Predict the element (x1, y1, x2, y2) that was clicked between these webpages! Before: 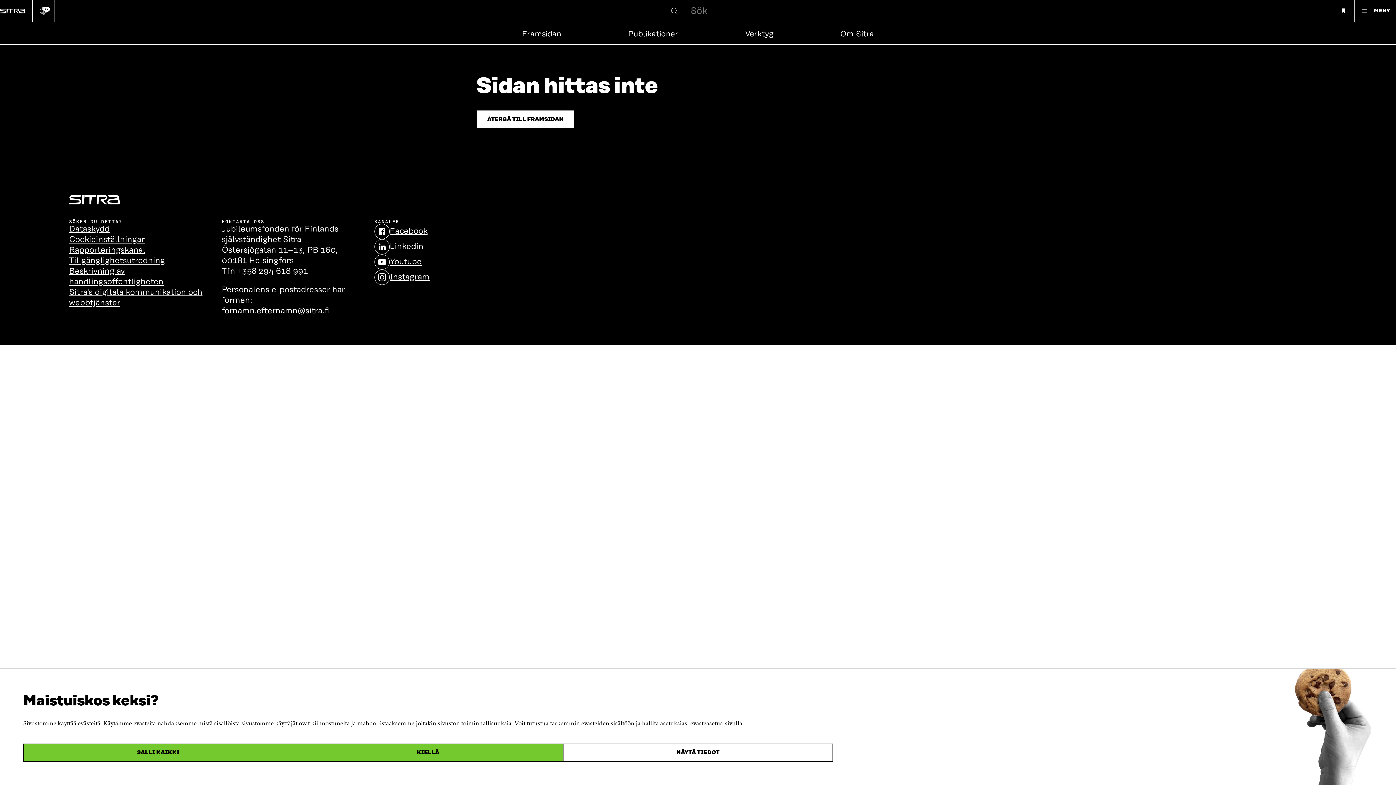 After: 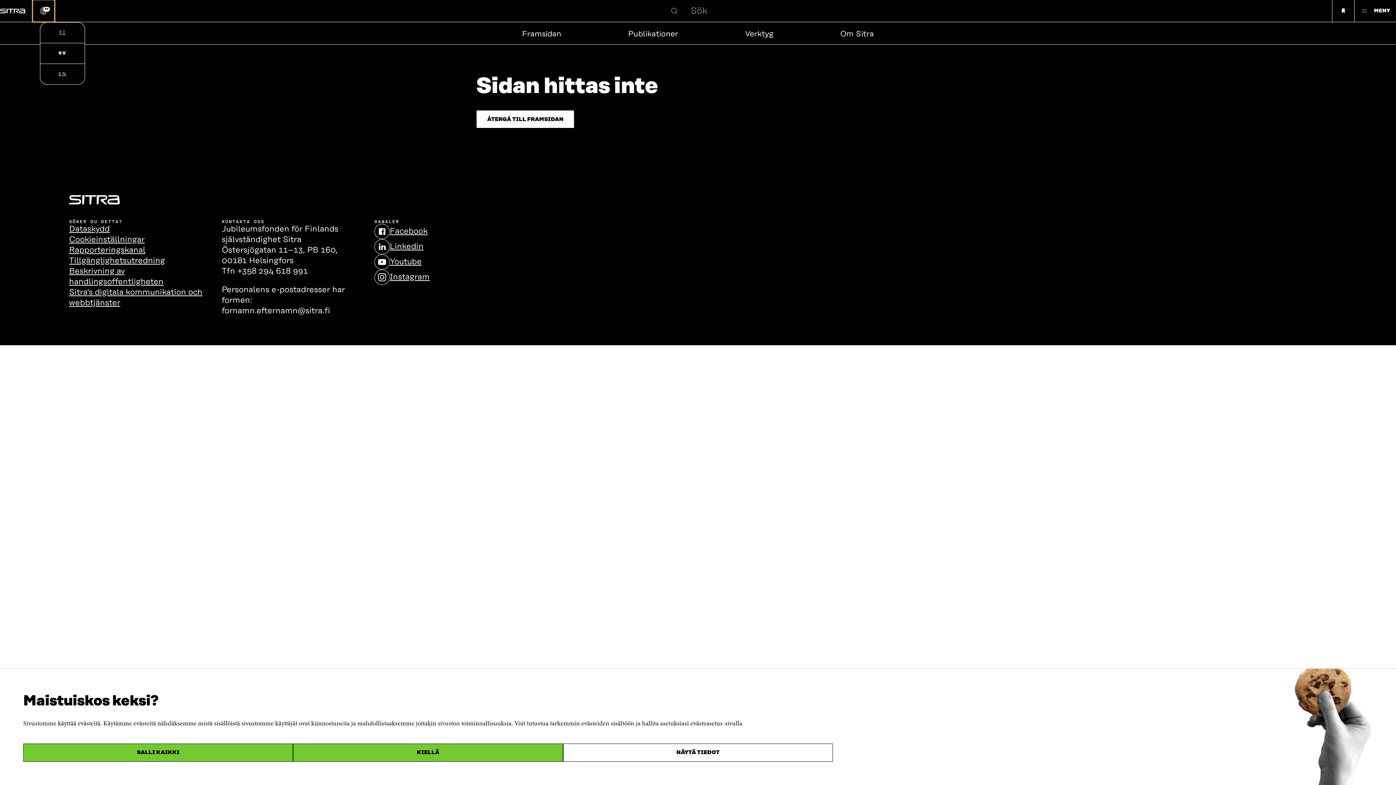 Action: bbox: (32, 0, 54, 21) label: Ändra webbplatsens språk
SV